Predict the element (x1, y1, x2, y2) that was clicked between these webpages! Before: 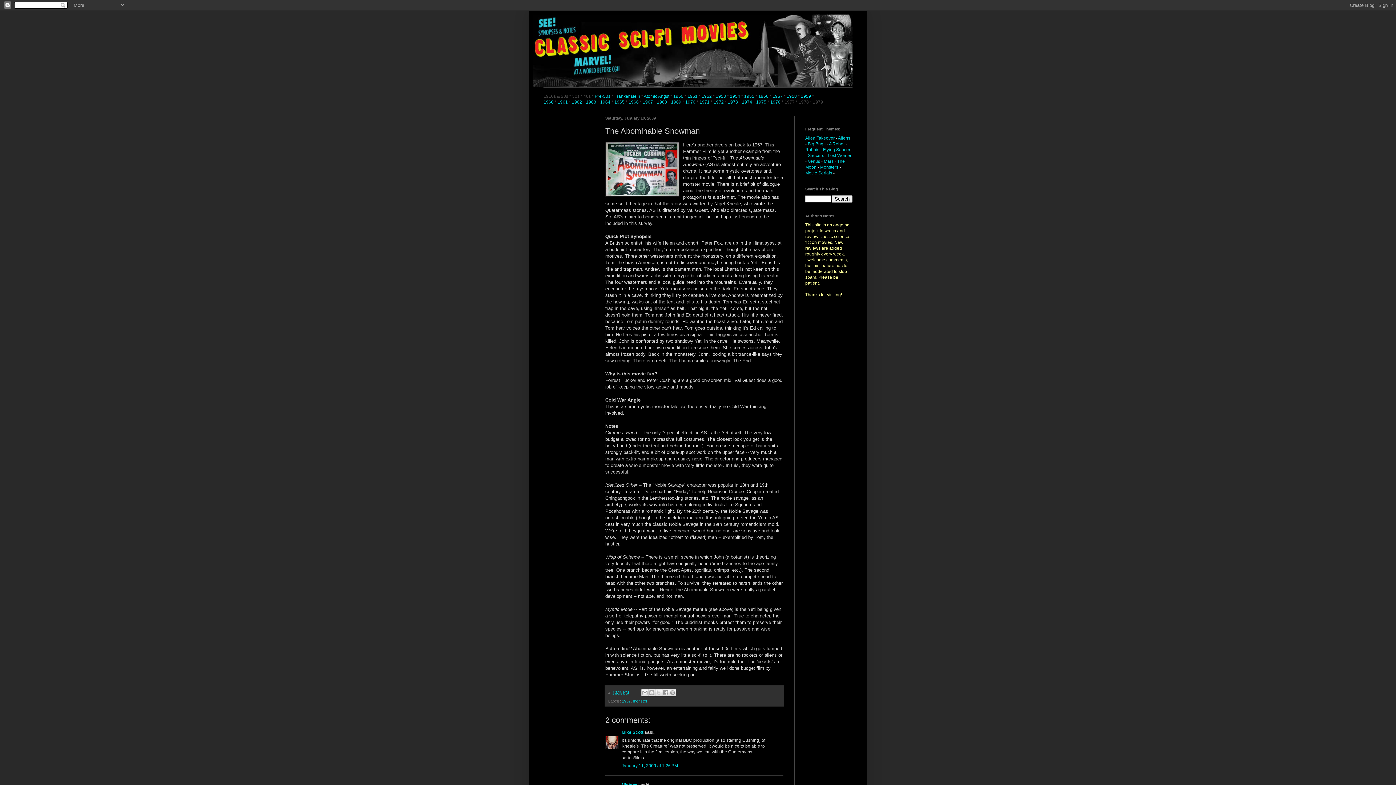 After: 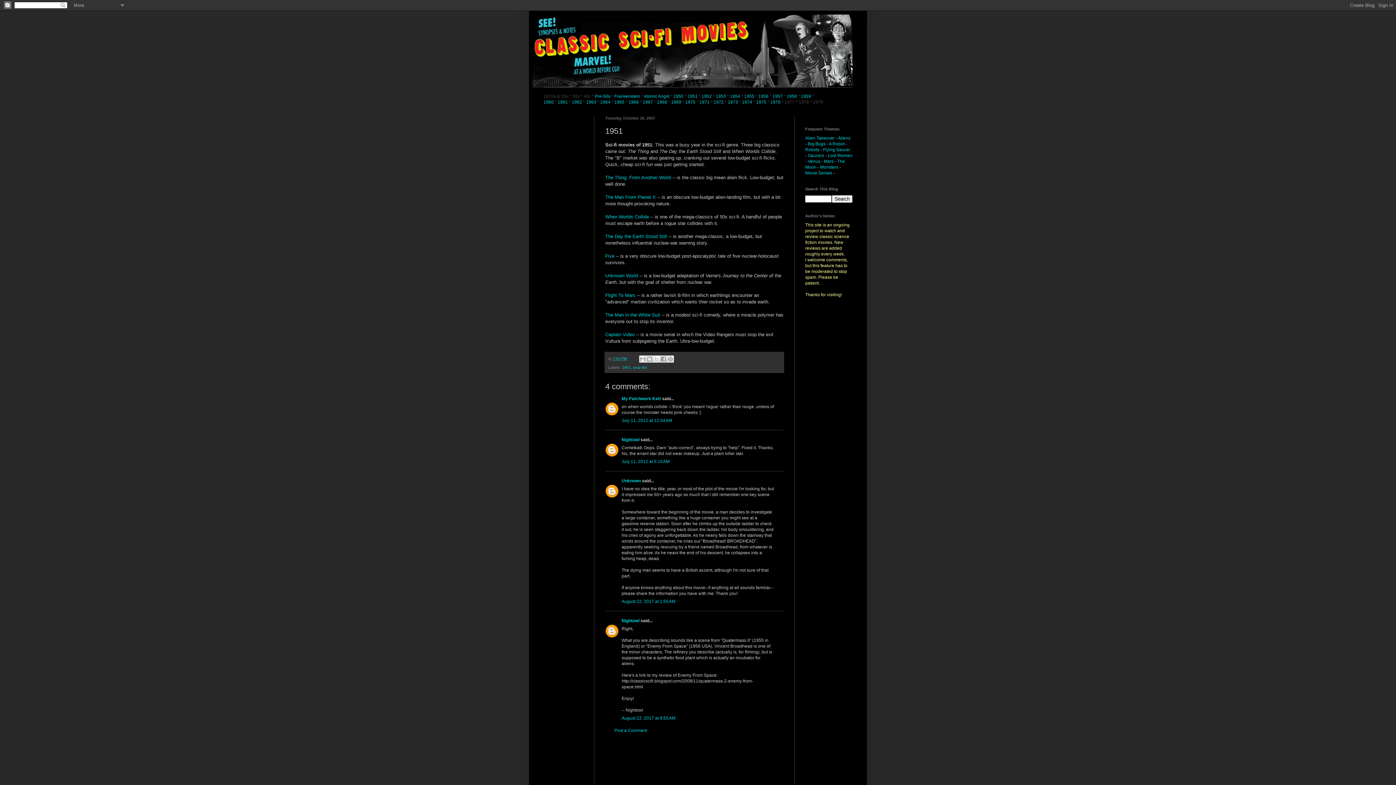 Action: label: 1951 bbox: (687, 93, 697, 98)